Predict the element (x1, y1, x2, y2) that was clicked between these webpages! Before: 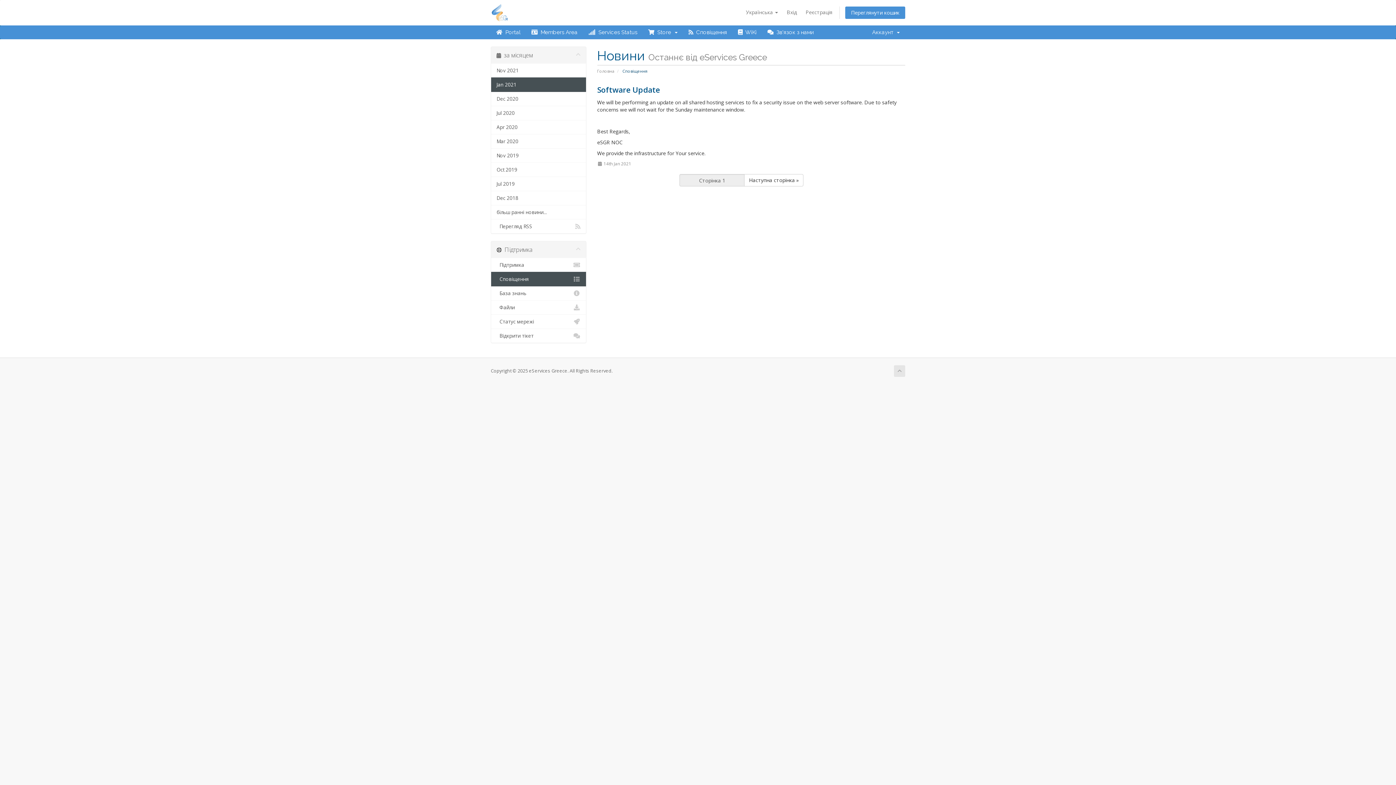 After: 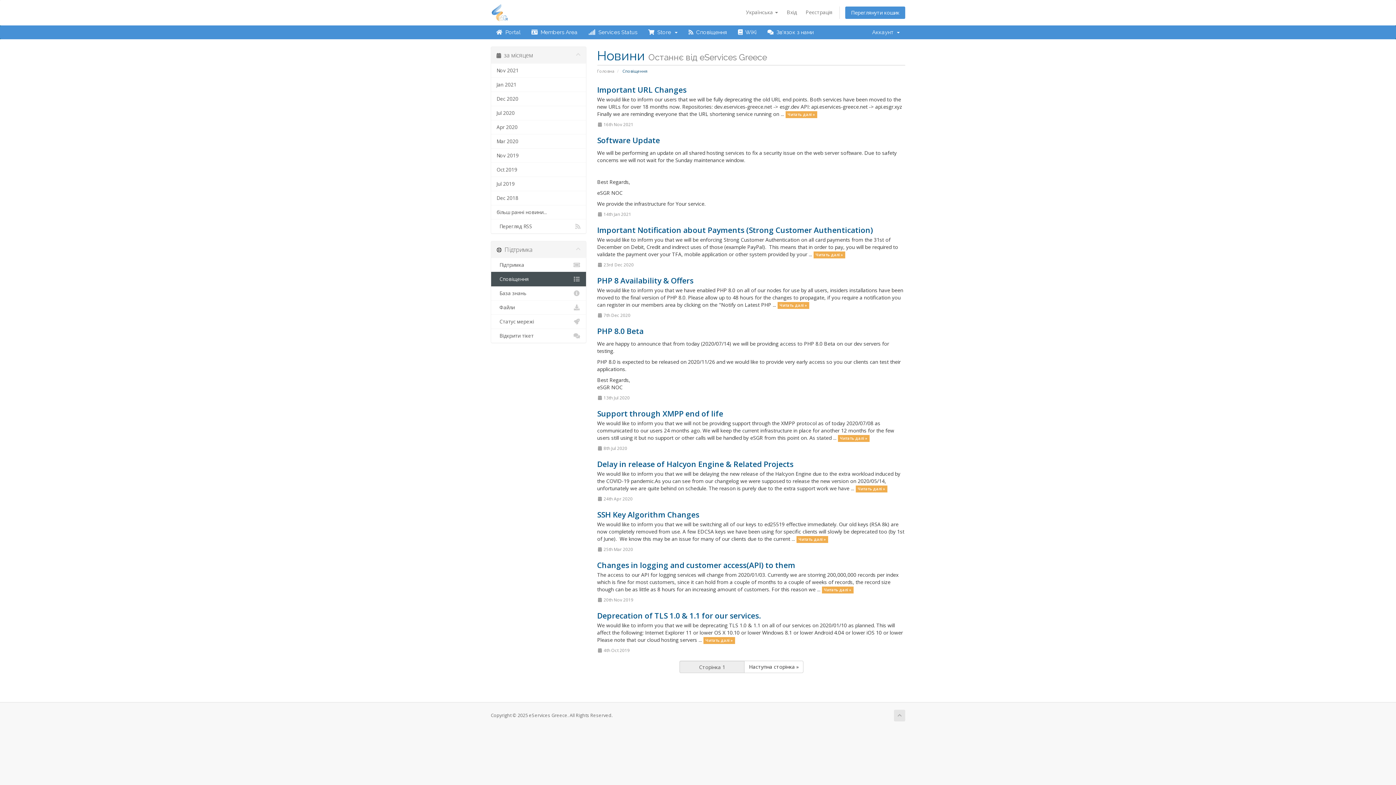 Action: label:   Сповіщення bbox: (491, 272, 586, 286)